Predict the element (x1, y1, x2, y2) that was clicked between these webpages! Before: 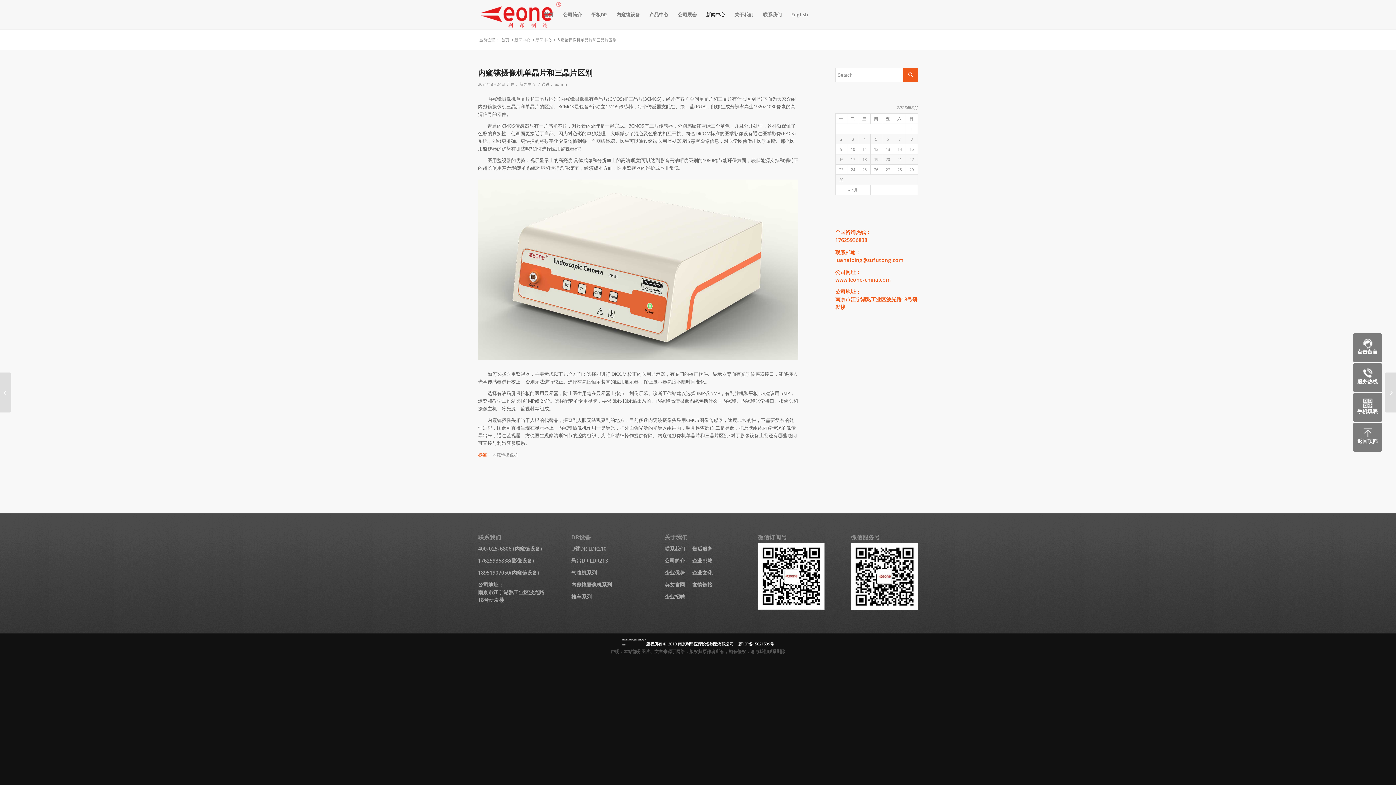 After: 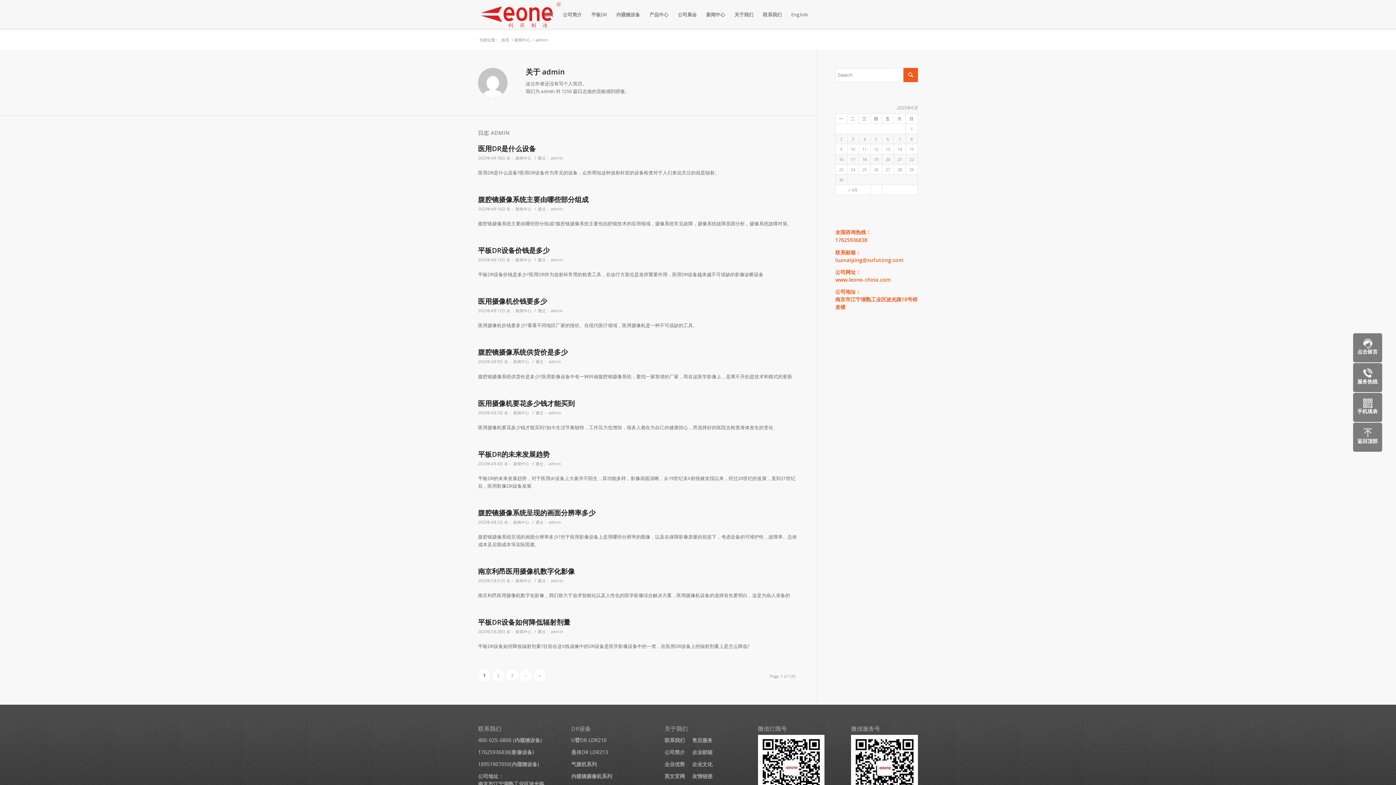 Action: label: admin bbox: (554, 81, 567, 86)